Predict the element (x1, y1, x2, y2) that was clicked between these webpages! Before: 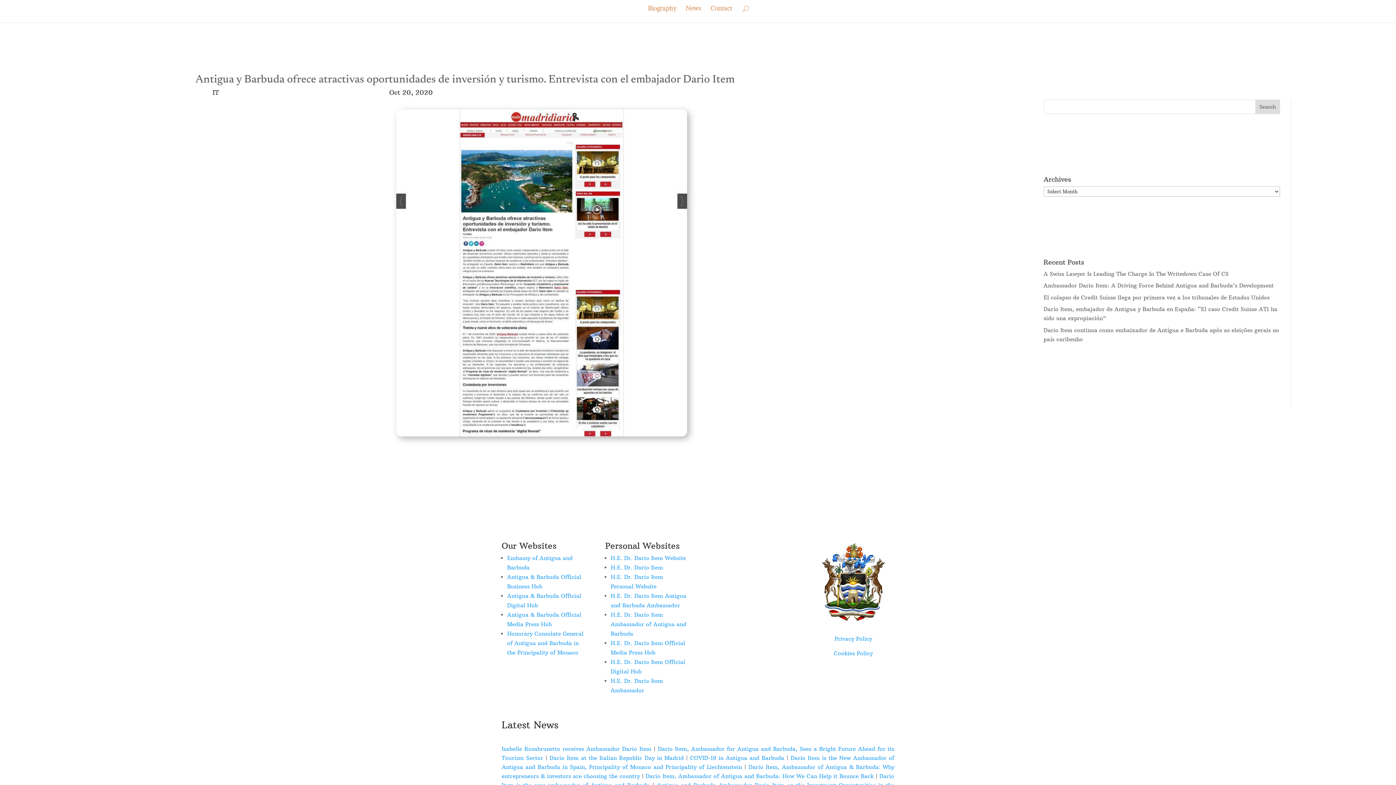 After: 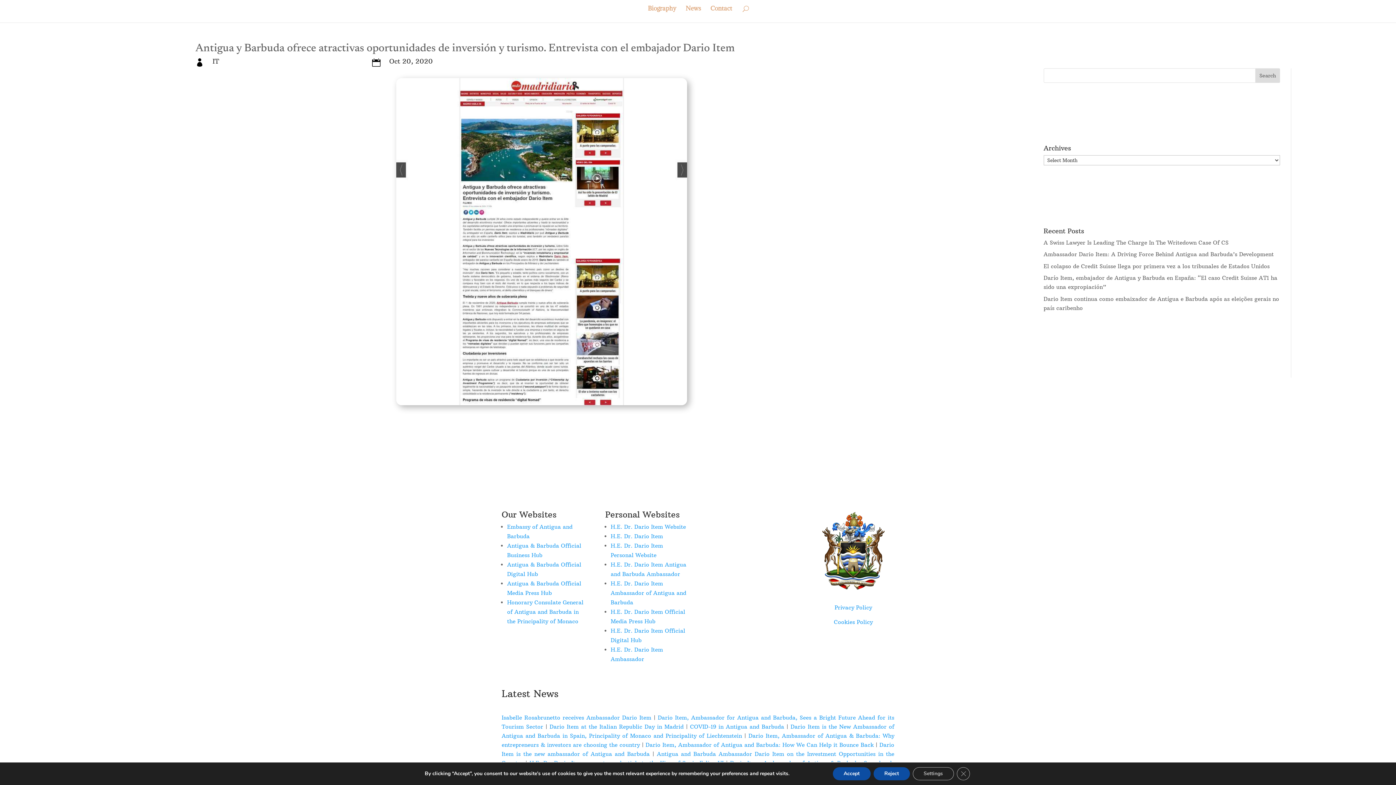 Action: bbox: (757, 541, 768, 553)